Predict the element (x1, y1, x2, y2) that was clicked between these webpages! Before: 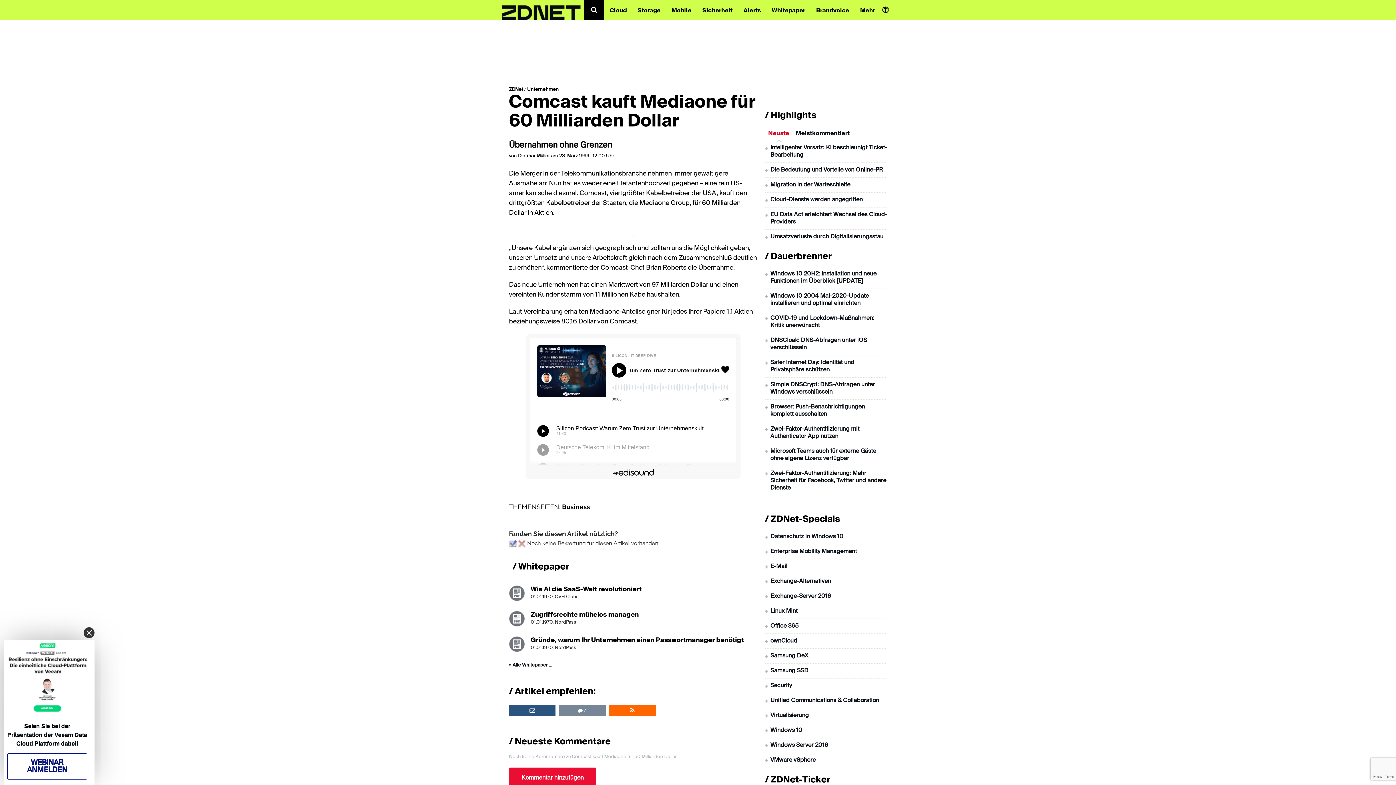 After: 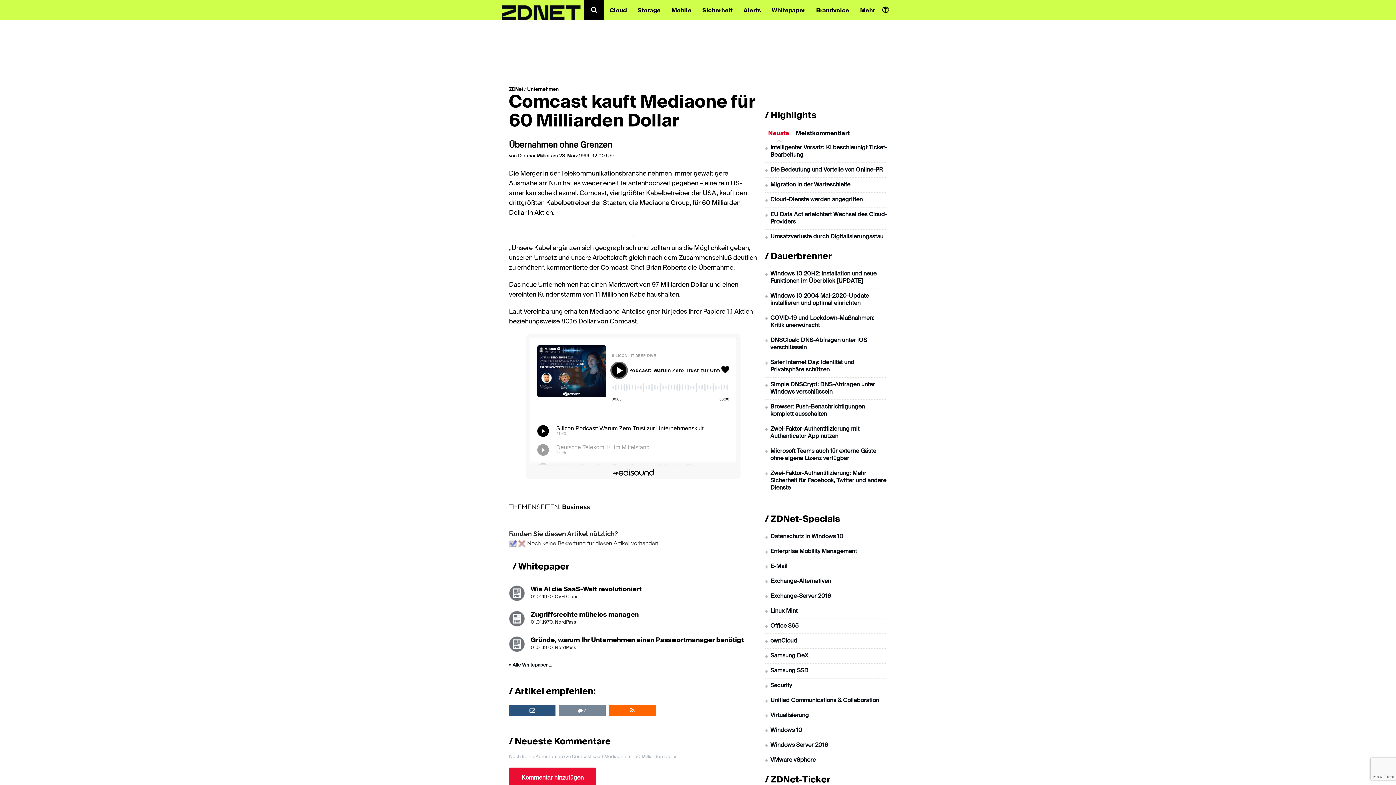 Action: bbox: (83, 627, 94, 638)